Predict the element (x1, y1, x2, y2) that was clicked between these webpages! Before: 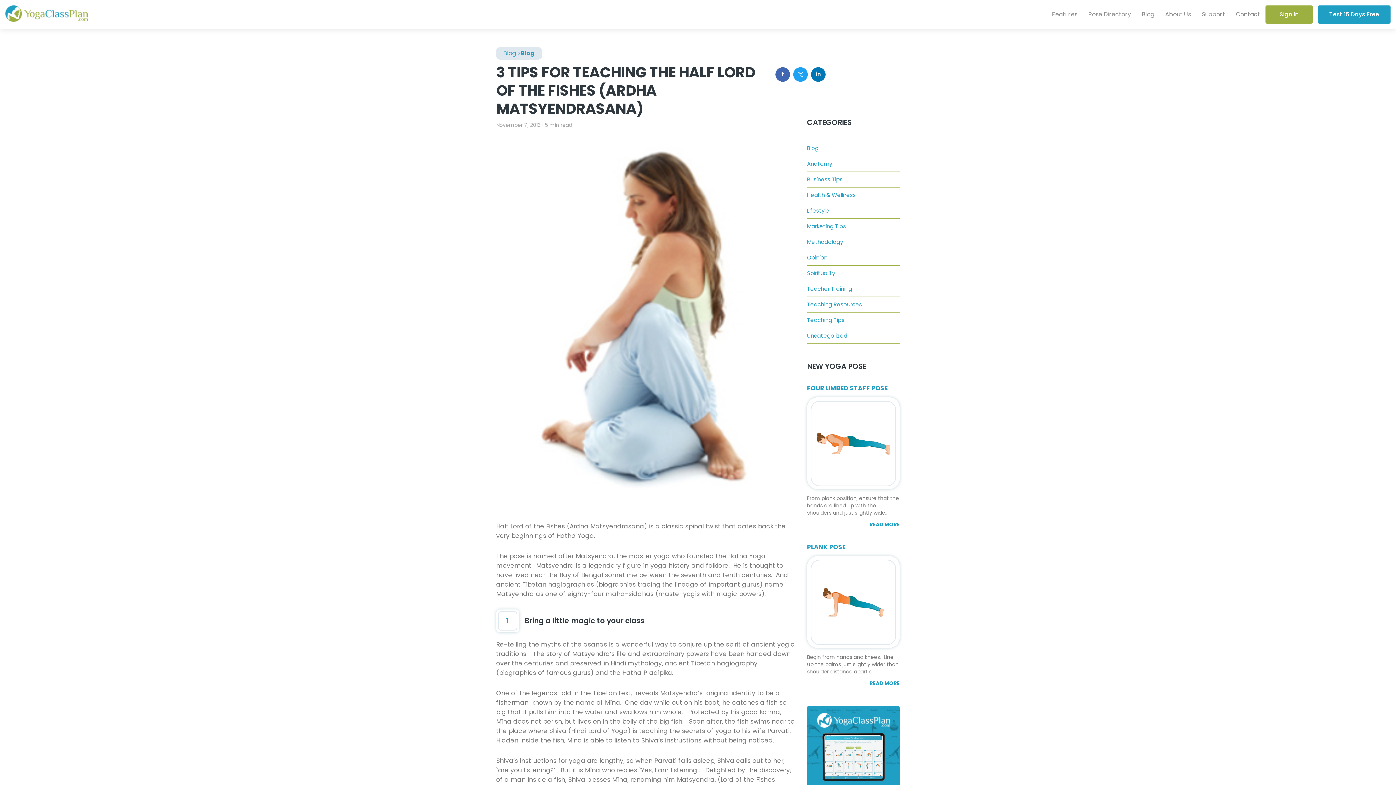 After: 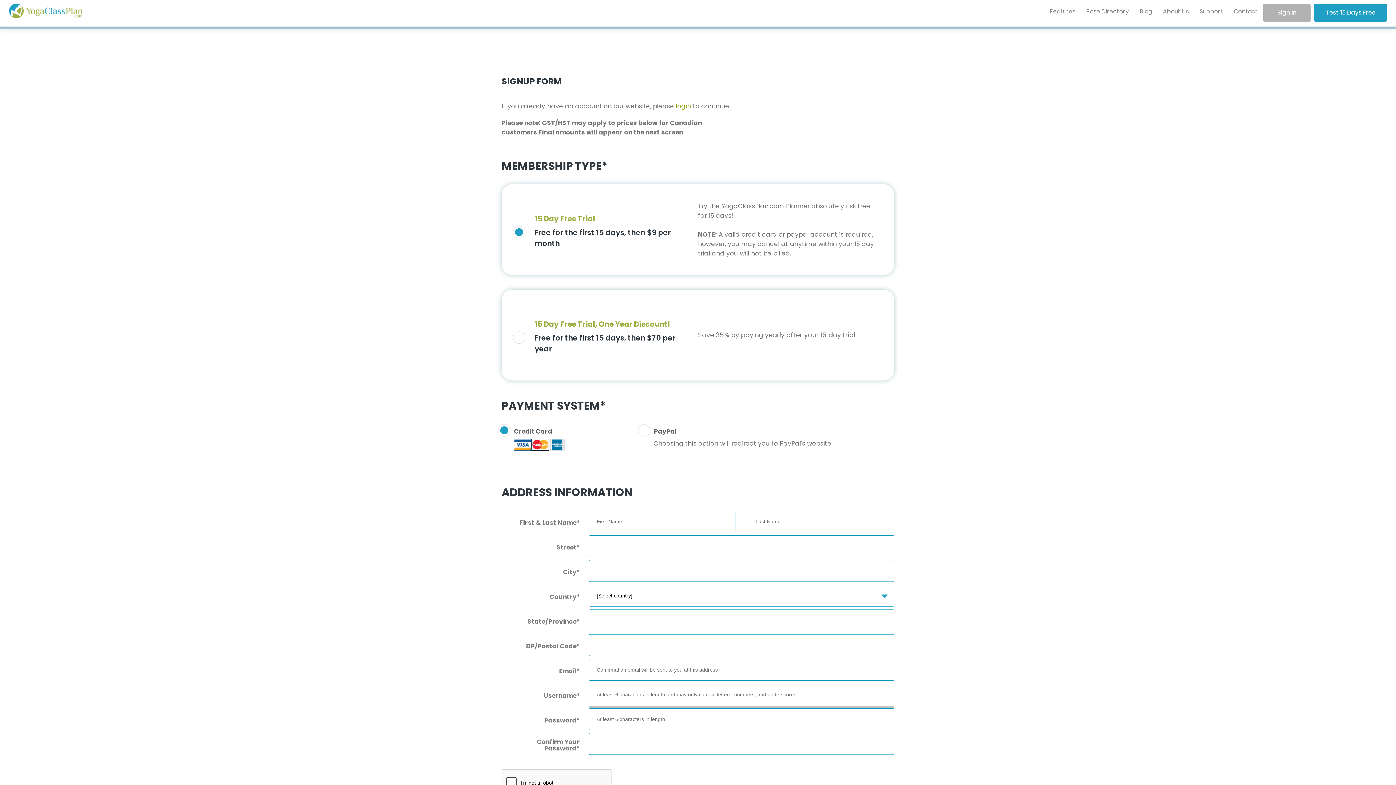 Action: label: Test 15 Days Free bbox: (1318, 5, 1390, 23)